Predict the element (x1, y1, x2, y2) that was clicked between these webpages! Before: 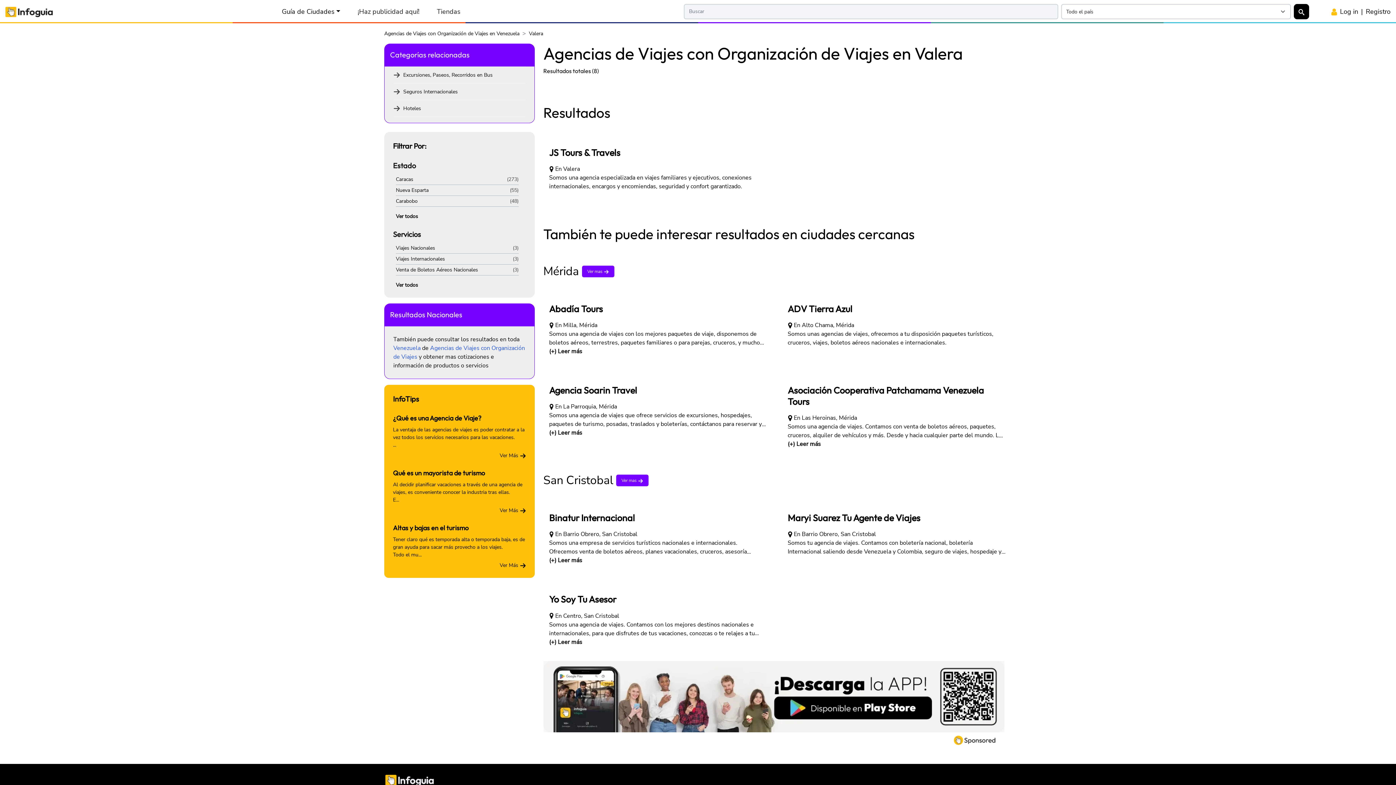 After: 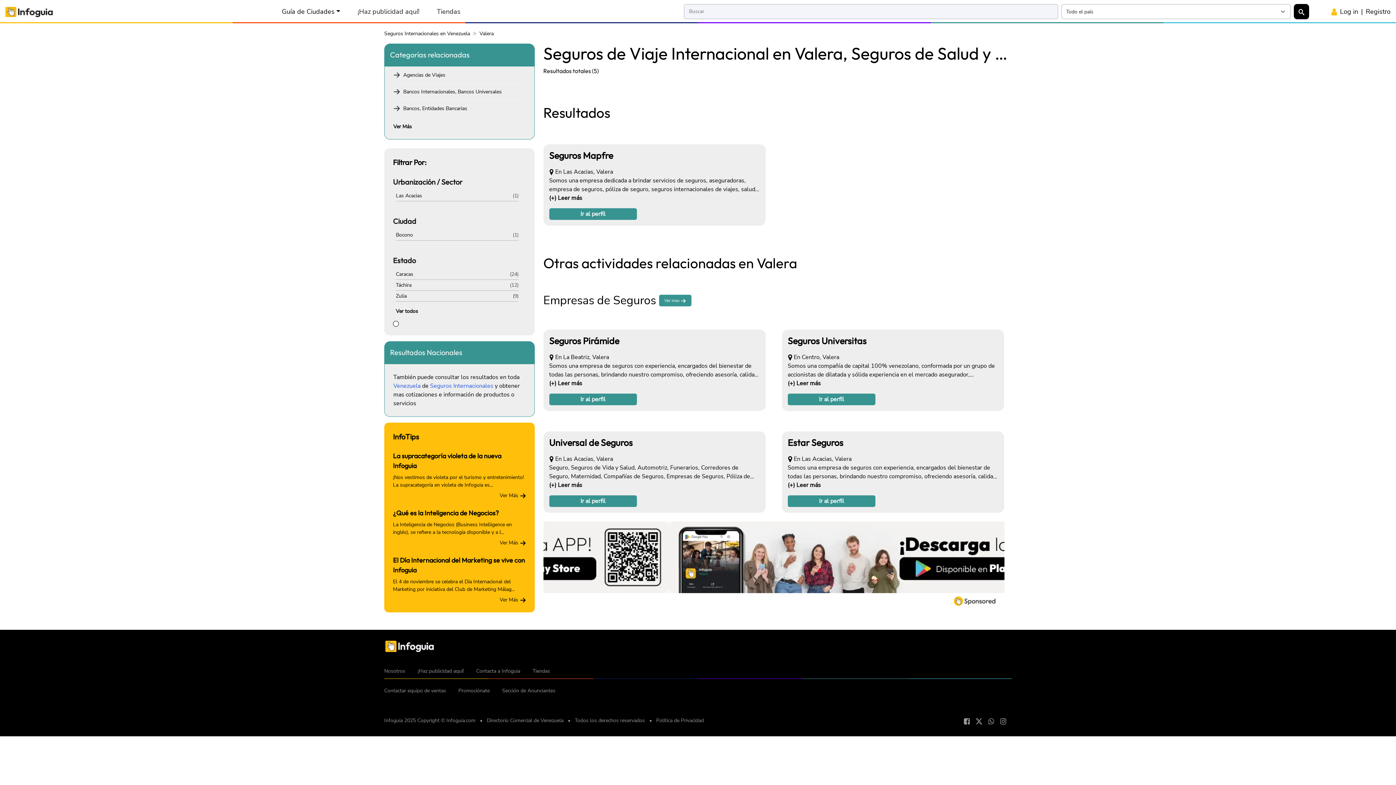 Action: label: Seguros Internacionales bbox: (400, 88, 457, 95)